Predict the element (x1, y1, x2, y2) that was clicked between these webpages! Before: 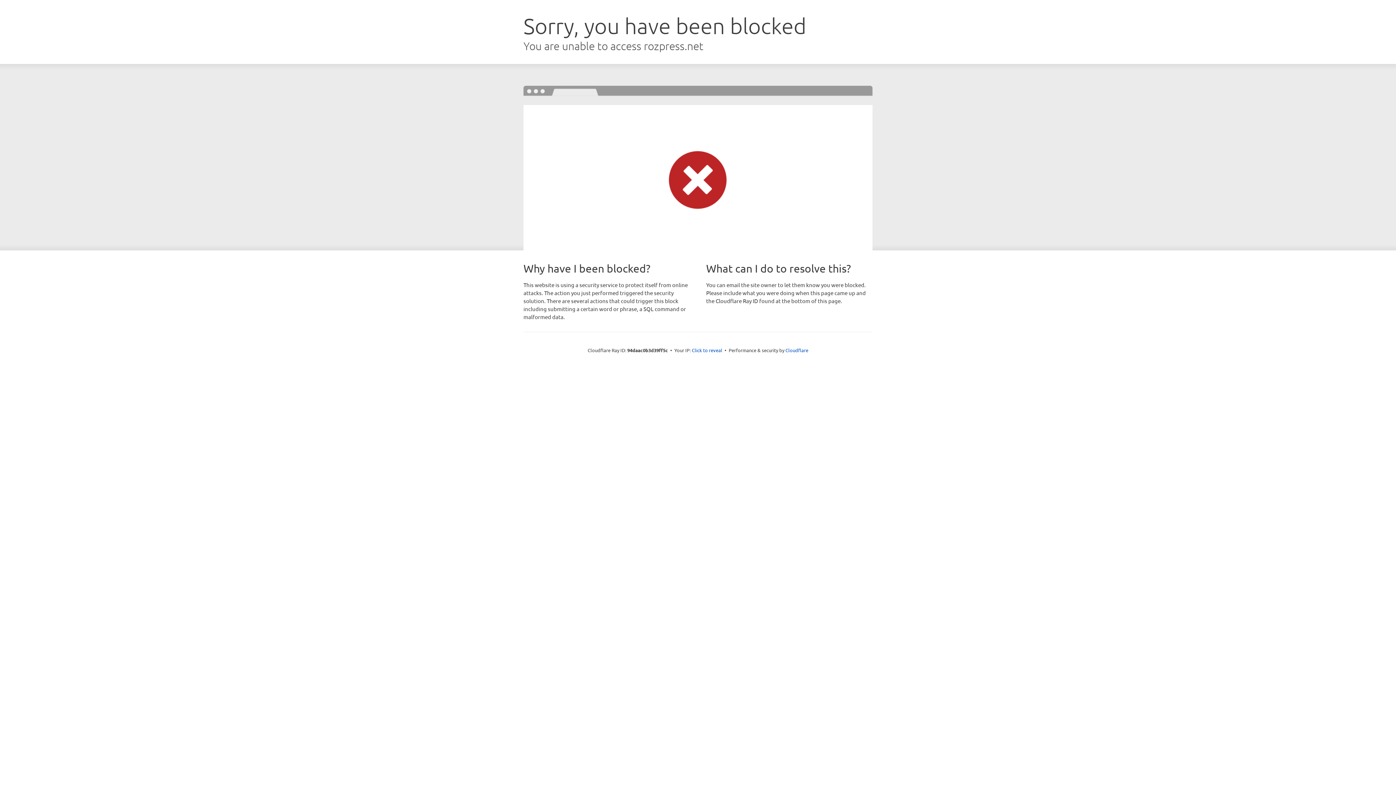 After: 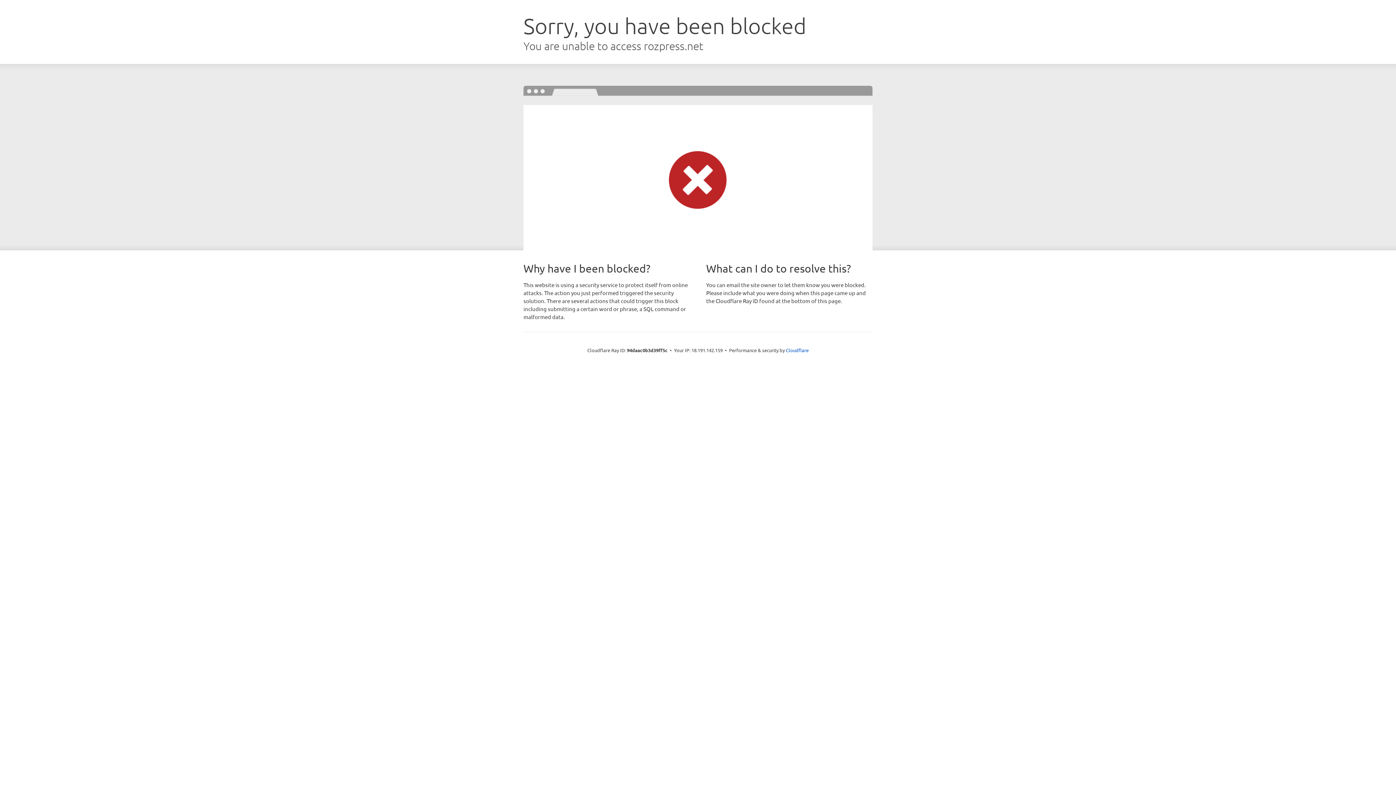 Action: bbox: (692, 346, 722, 353) label: Click to reveal